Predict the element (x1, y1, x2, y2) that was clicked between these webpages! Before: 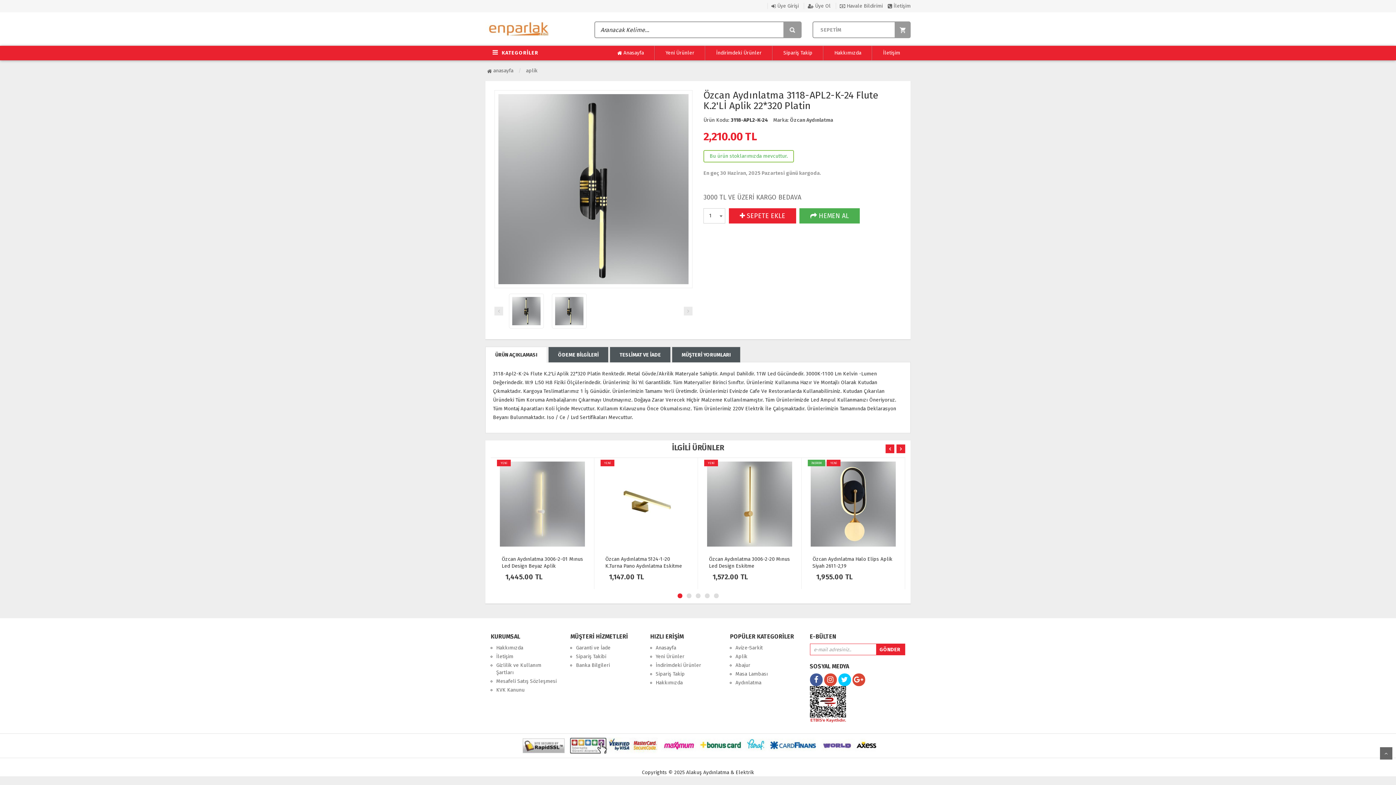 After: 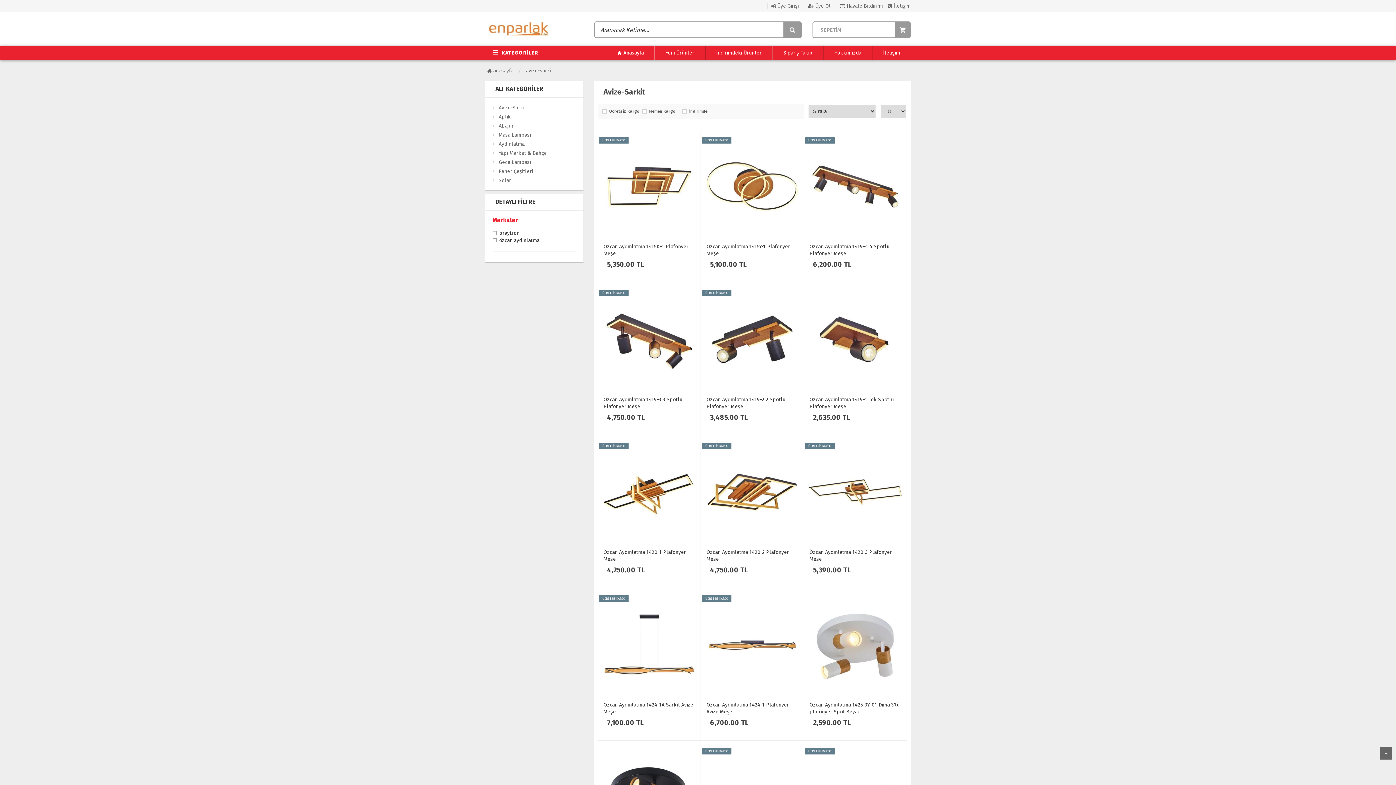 Action: label: Avize-Sarkit bbox: (735, 645, 762, 651)